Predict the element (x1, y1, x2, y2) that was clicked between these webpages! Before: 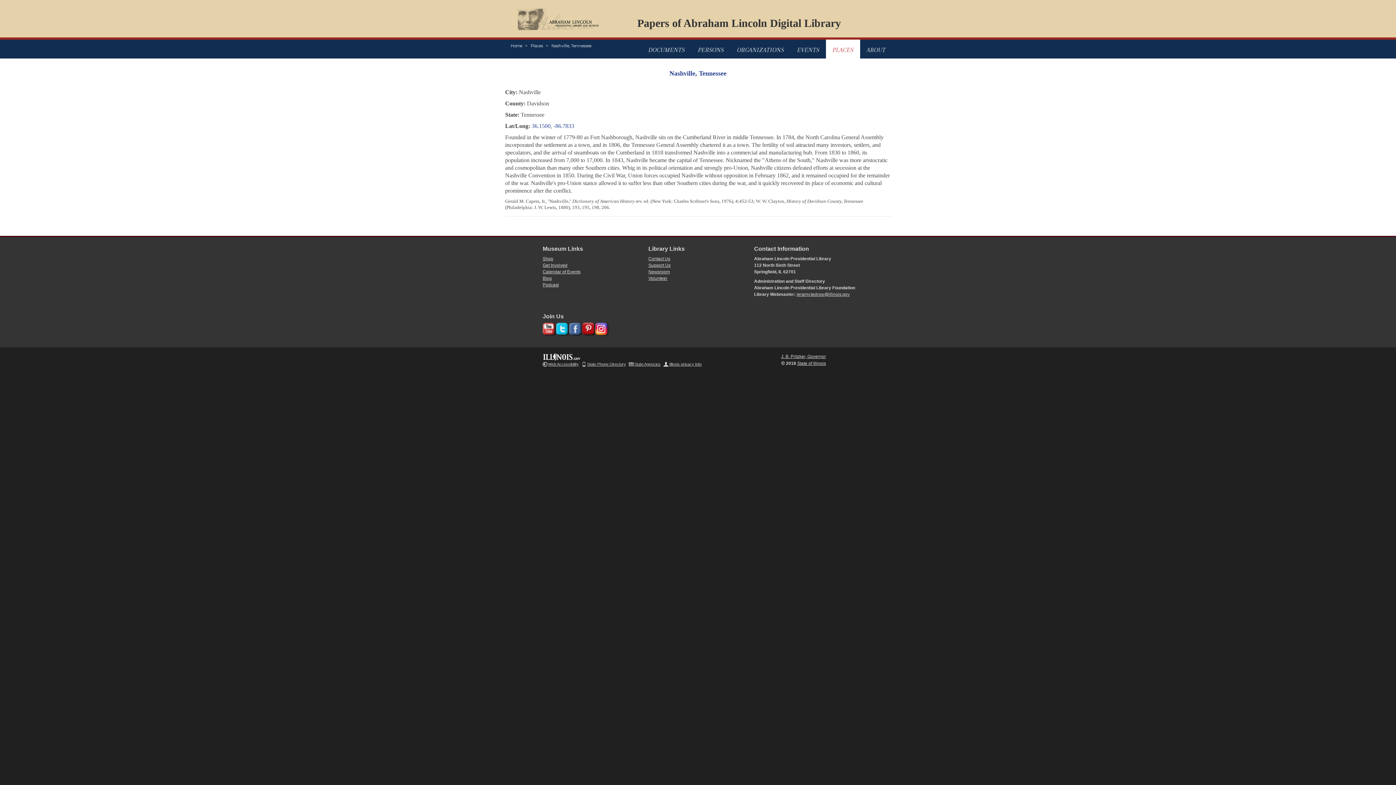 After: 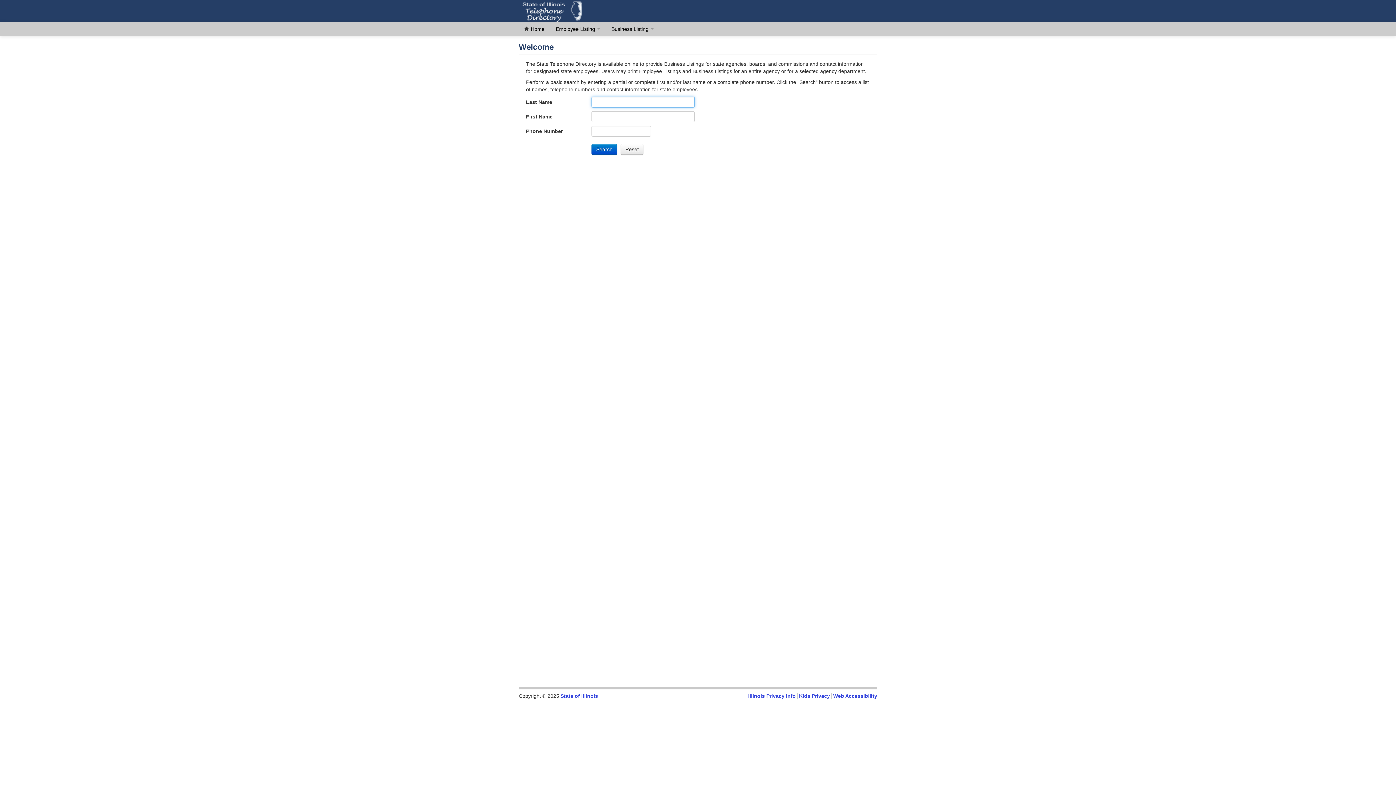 Action: label: State Phone Directory bbox: (587, 361, 626, 367)